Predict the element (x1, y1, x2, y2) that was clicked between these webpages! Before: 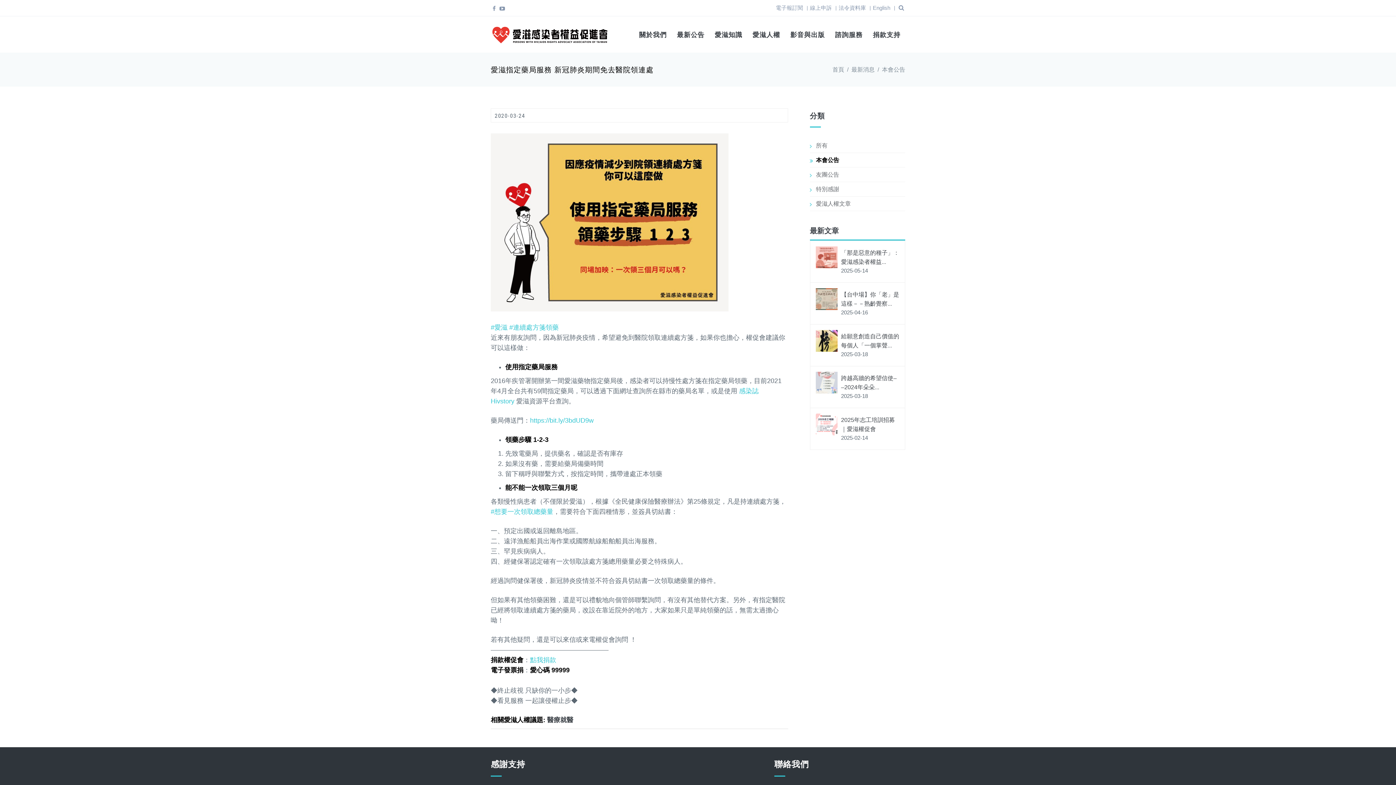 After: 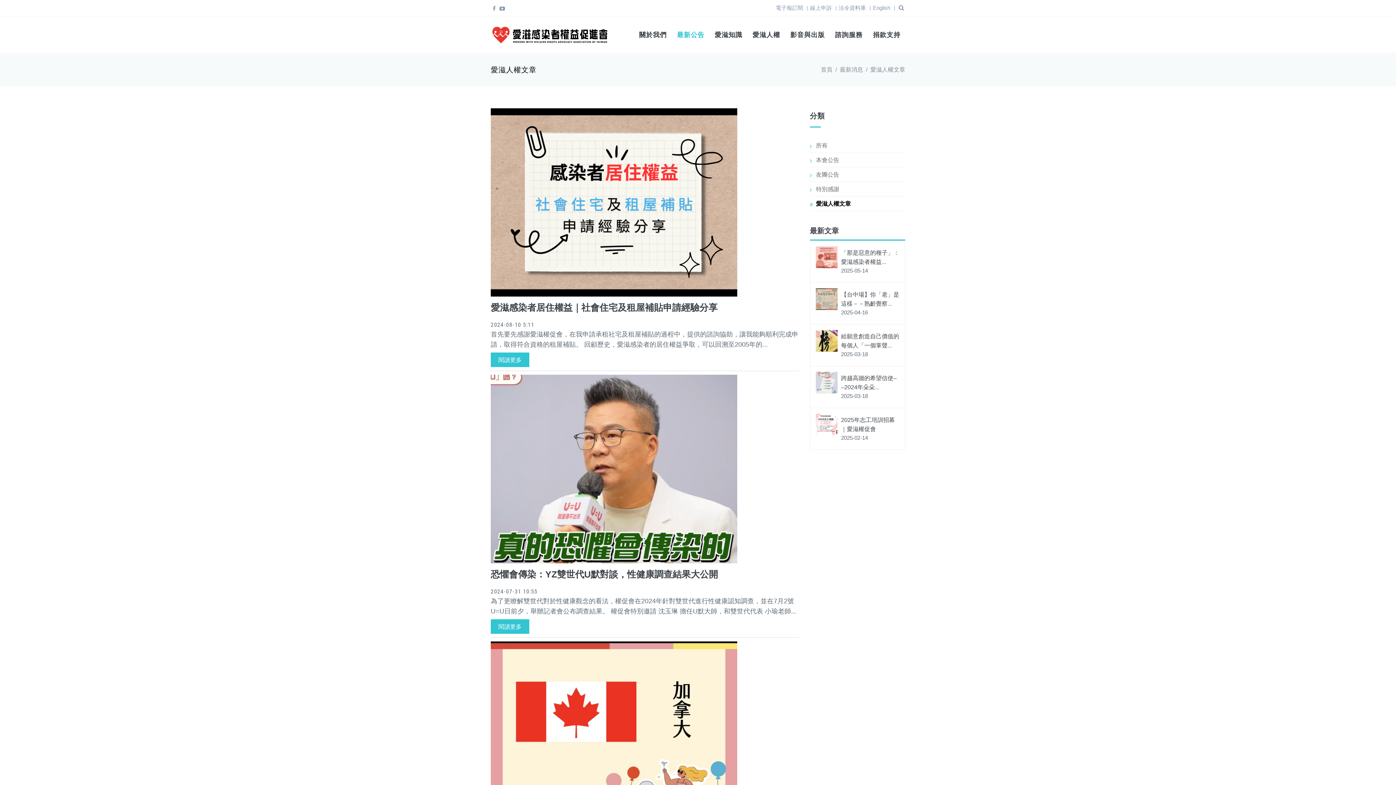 Action: label: 愛滋人權文章 bbox: (816, 200, 851, 206)